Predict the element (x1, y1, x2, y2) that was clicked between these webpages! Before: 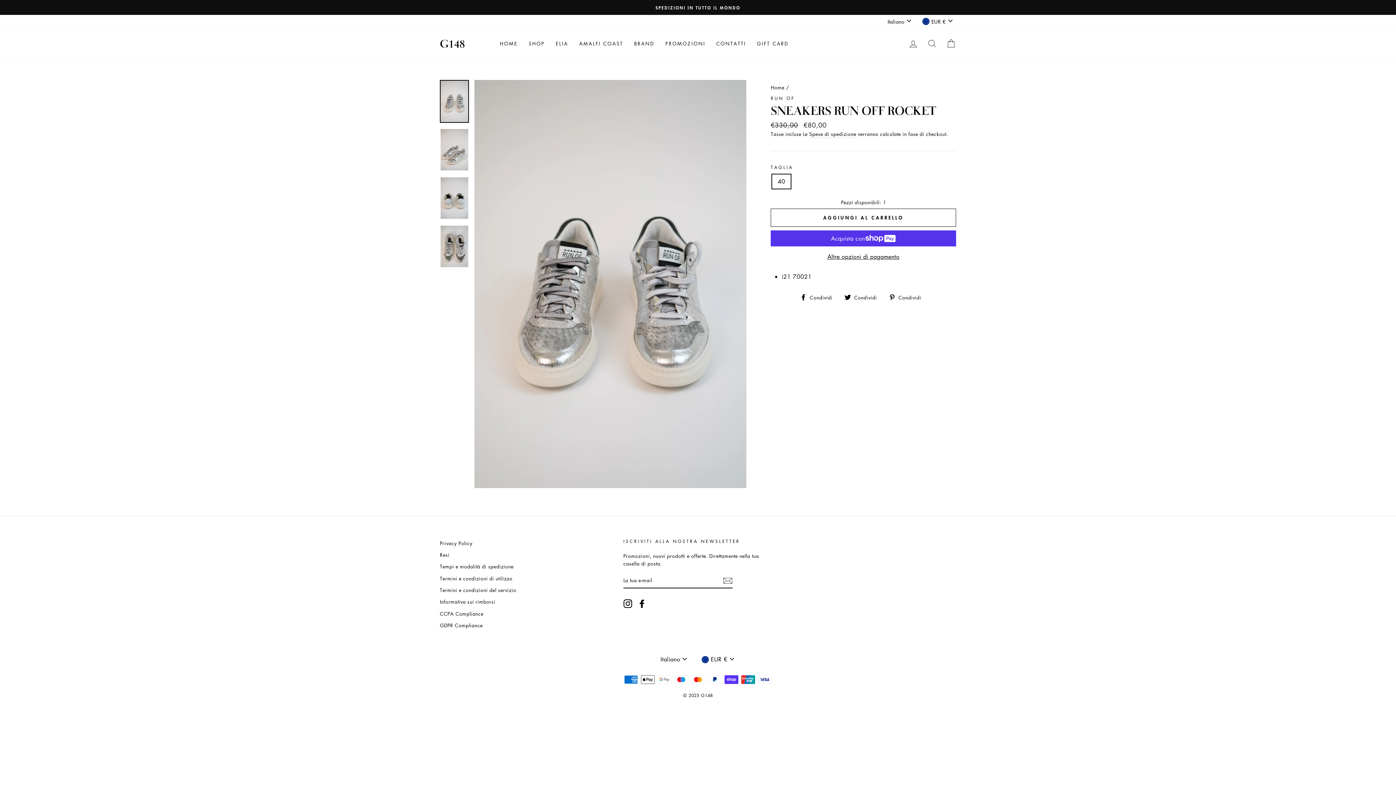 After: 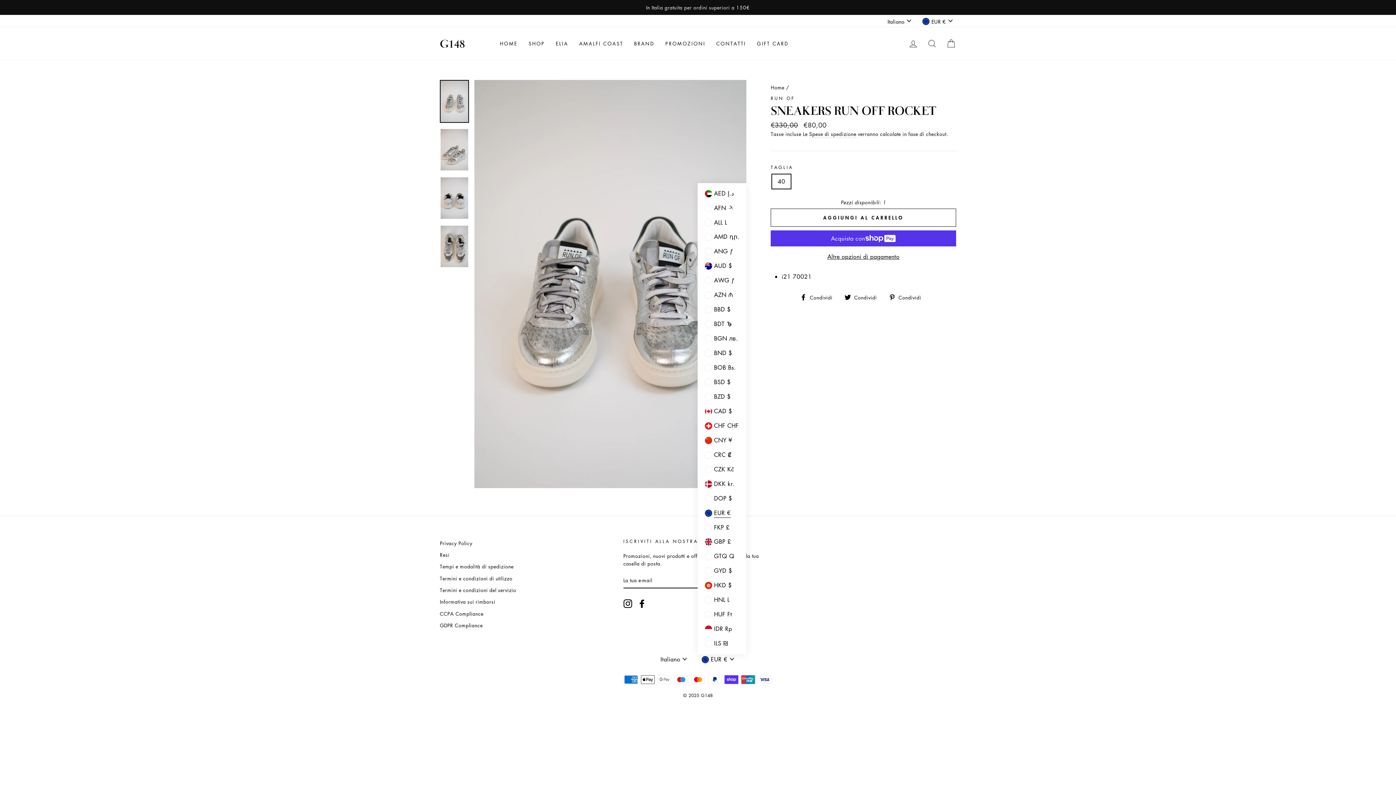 Action: label: EUR € bbox: (697, 654, 737, 664)